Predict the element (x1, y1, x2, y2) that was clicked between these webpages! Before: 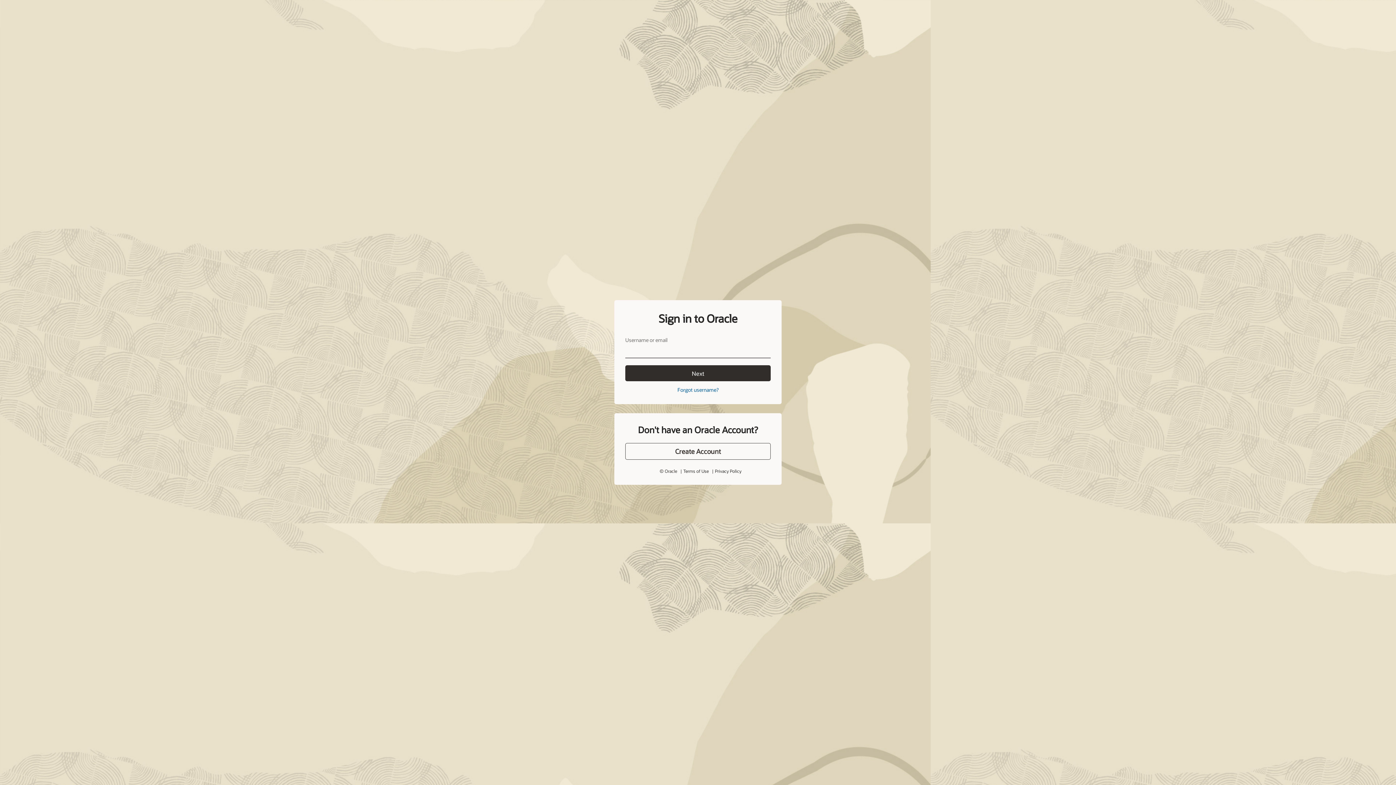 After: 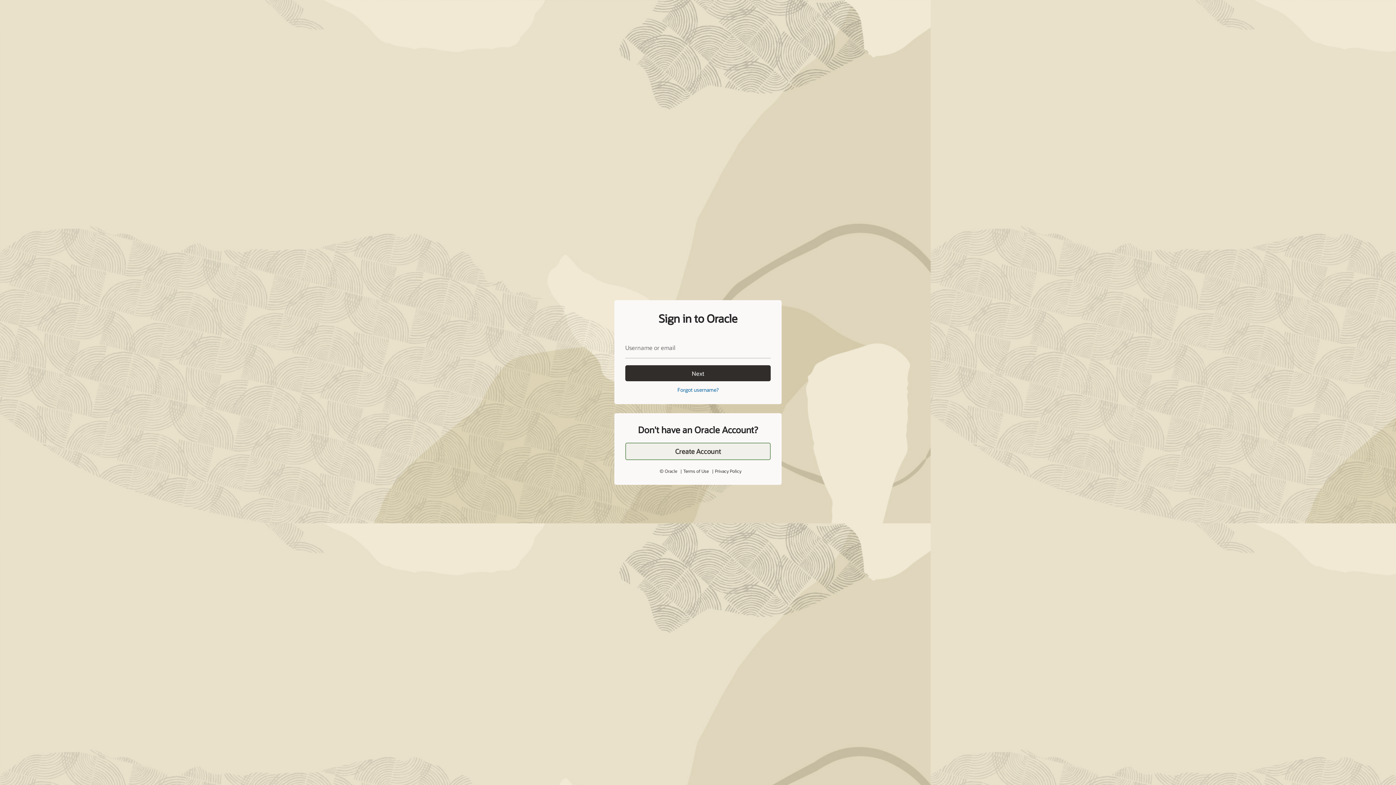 Action: bbox: (625, 443, 770, 460) label: Create Account